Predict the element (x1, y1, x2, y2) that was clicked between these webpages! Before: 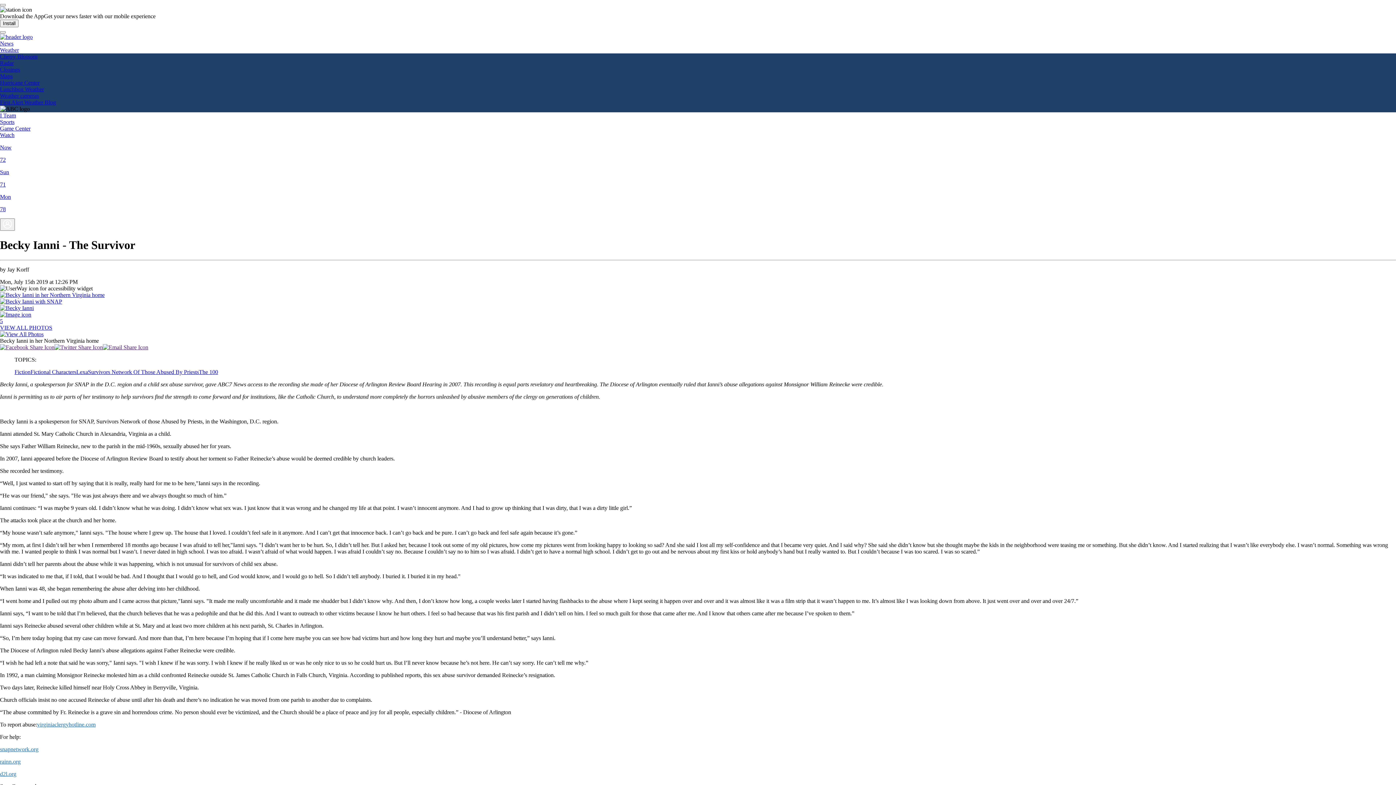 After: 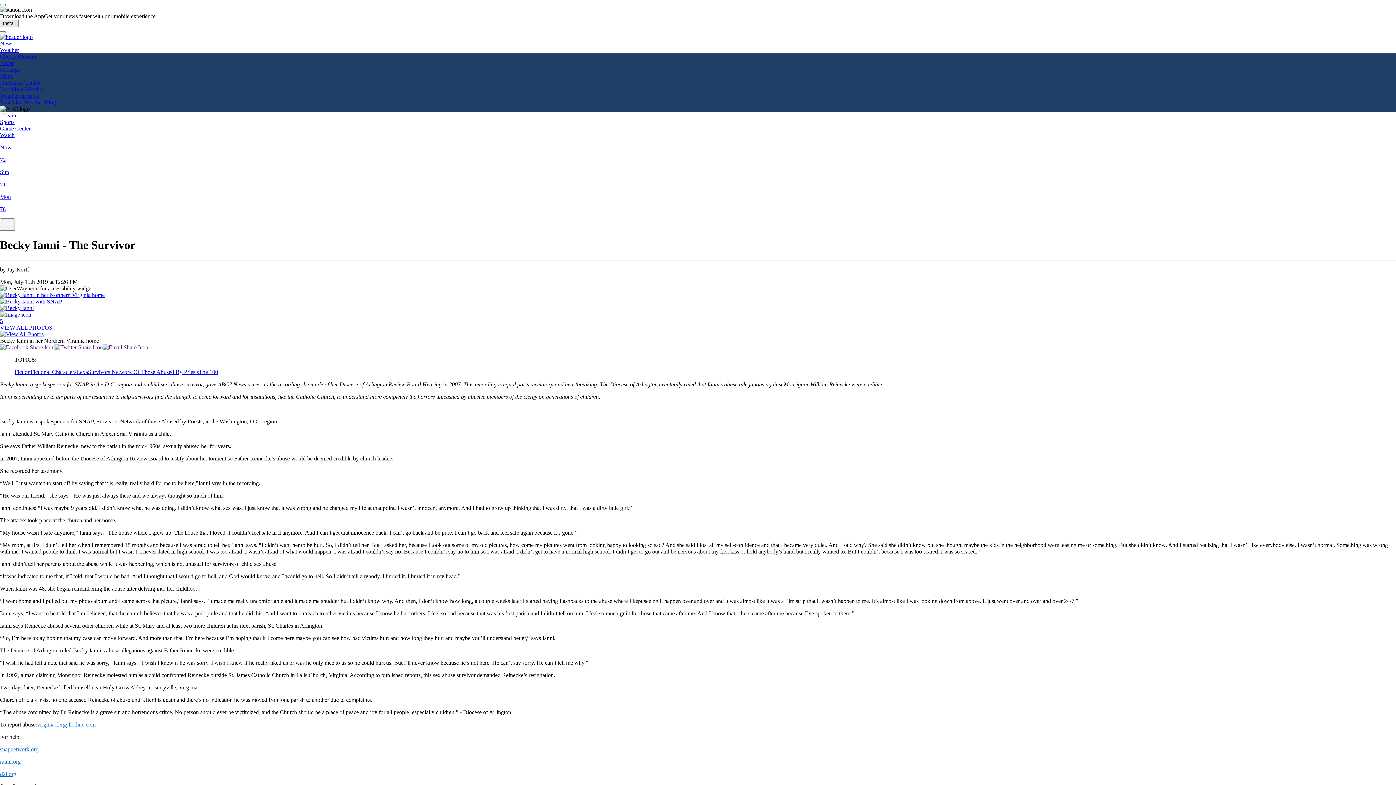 Action: label: Install bbox: (0, 19, 18, 27)